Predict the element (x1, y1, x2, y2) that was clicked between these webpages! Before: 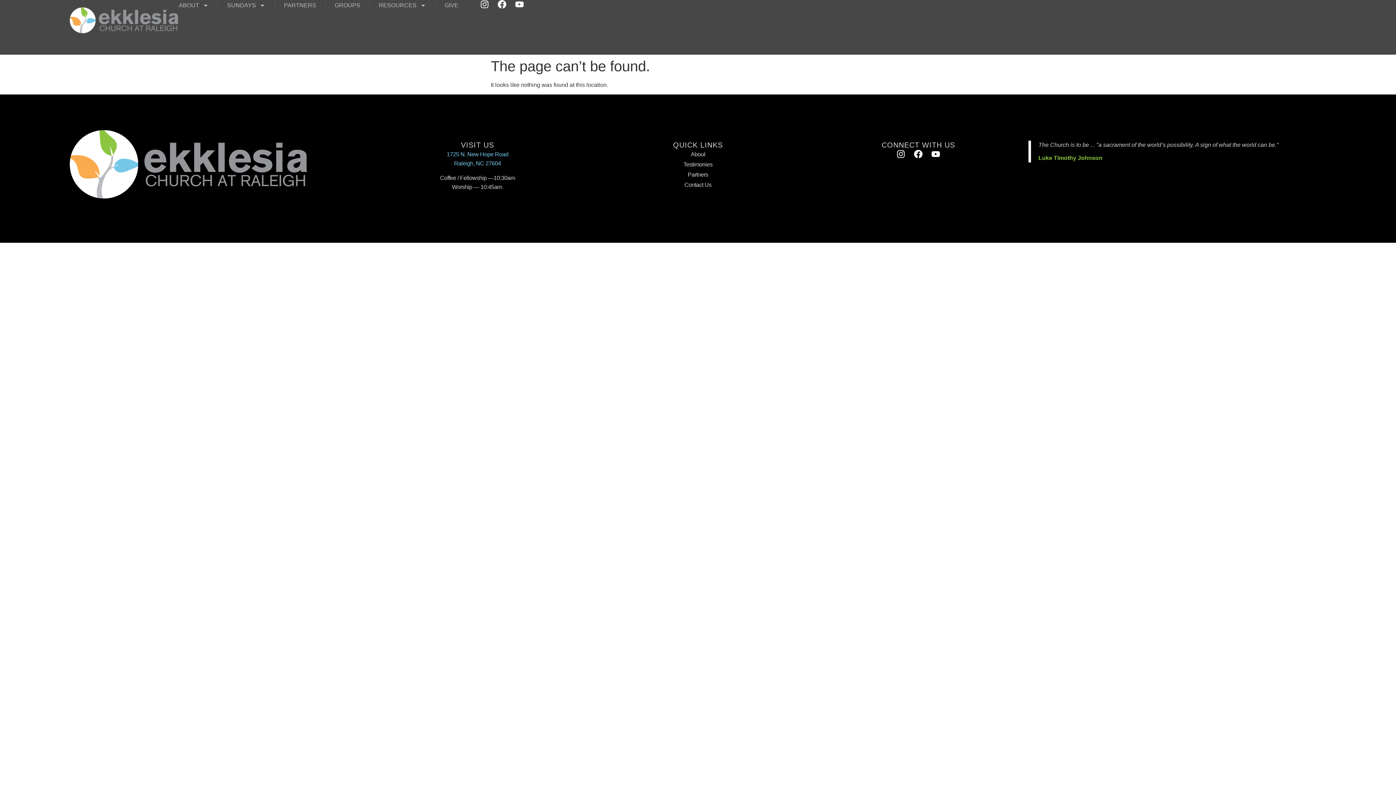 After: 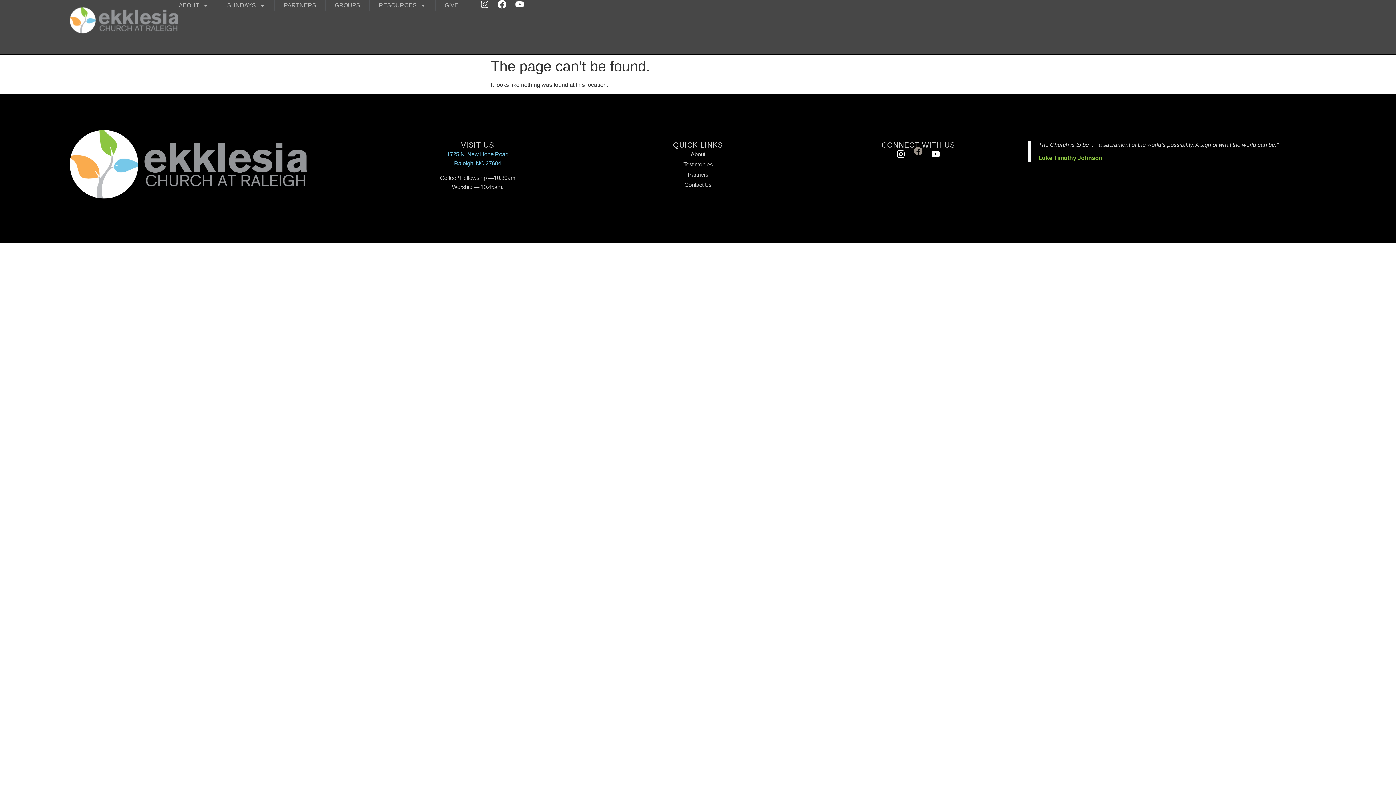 Action: bbox: (914, 149, 923, 158) label: Facebook